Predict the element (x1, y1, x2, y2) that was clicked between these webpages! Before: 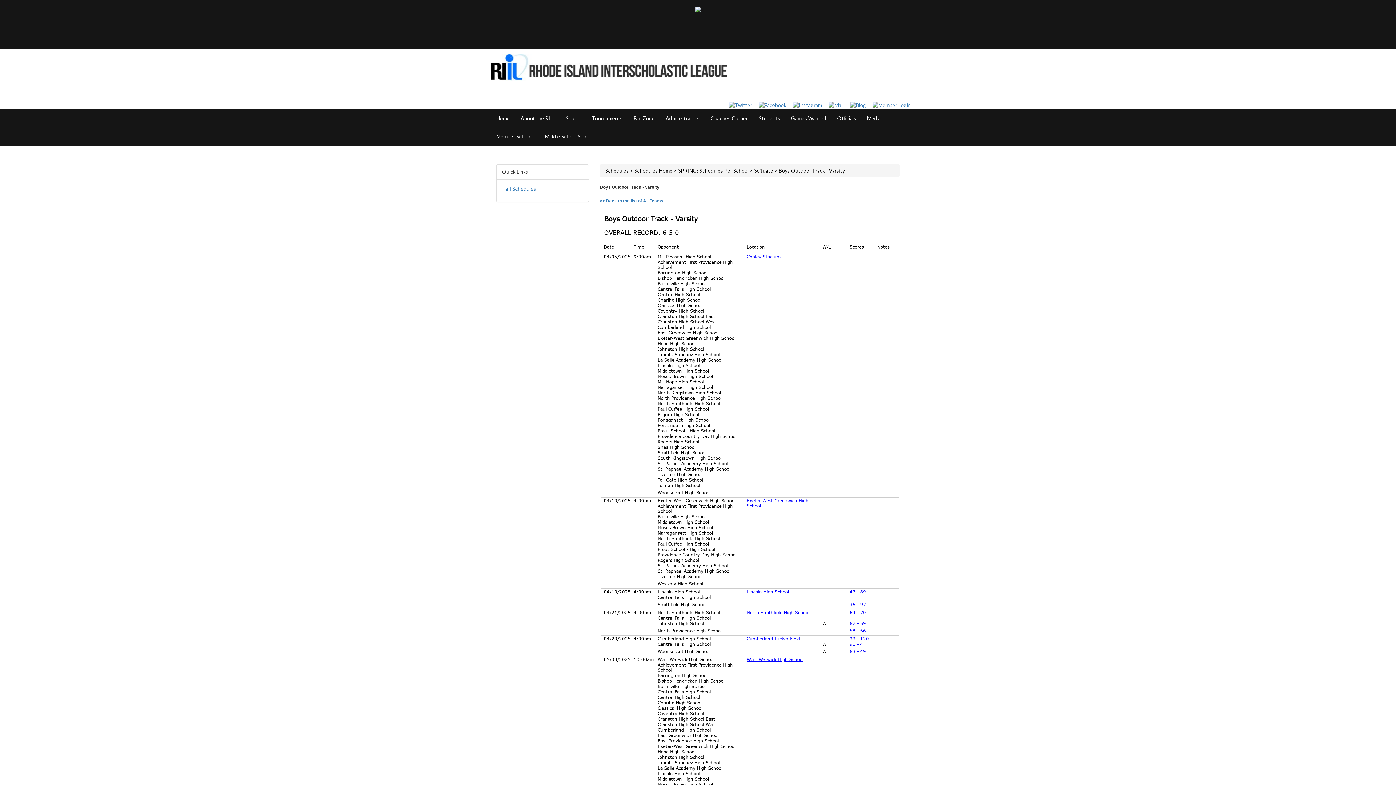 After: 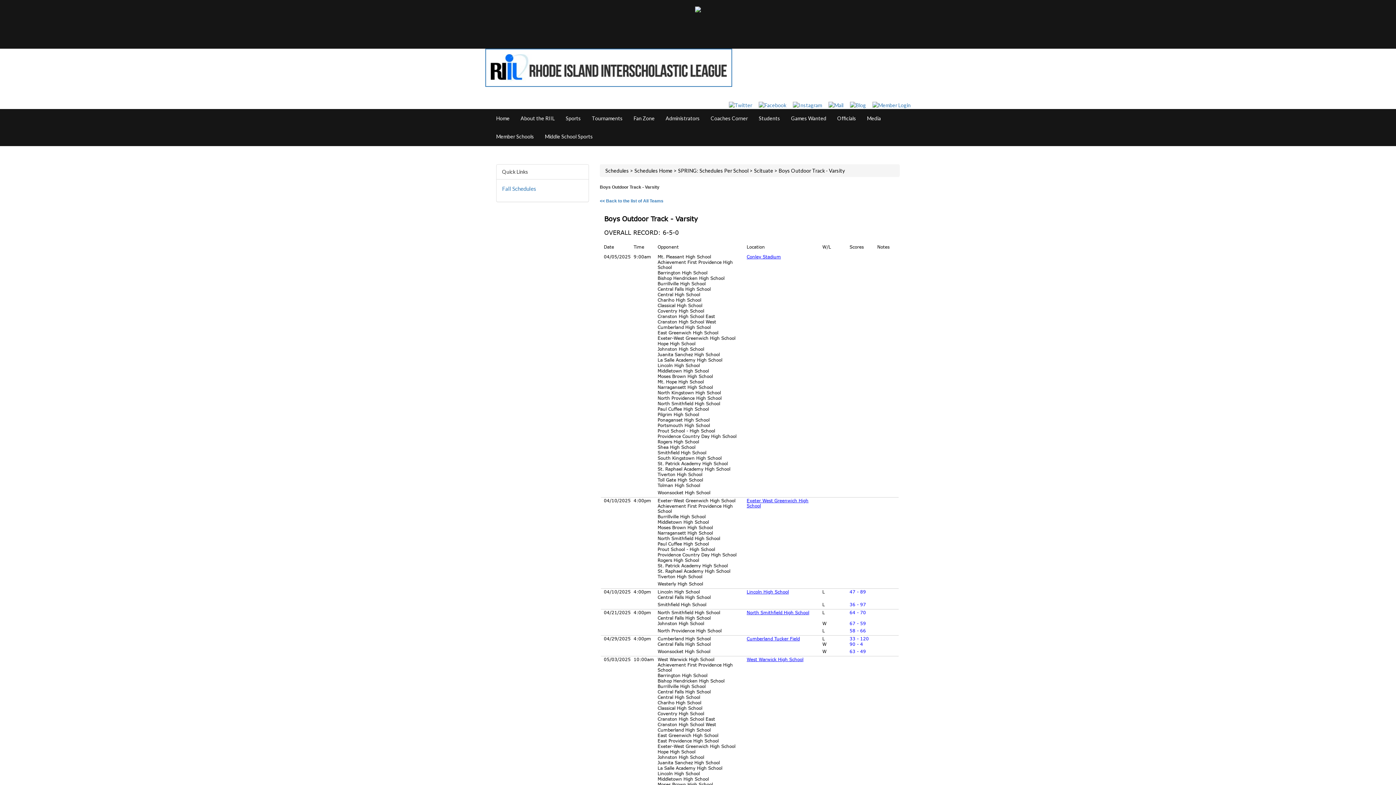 Action: bbox: (485, 48, 732, 86)